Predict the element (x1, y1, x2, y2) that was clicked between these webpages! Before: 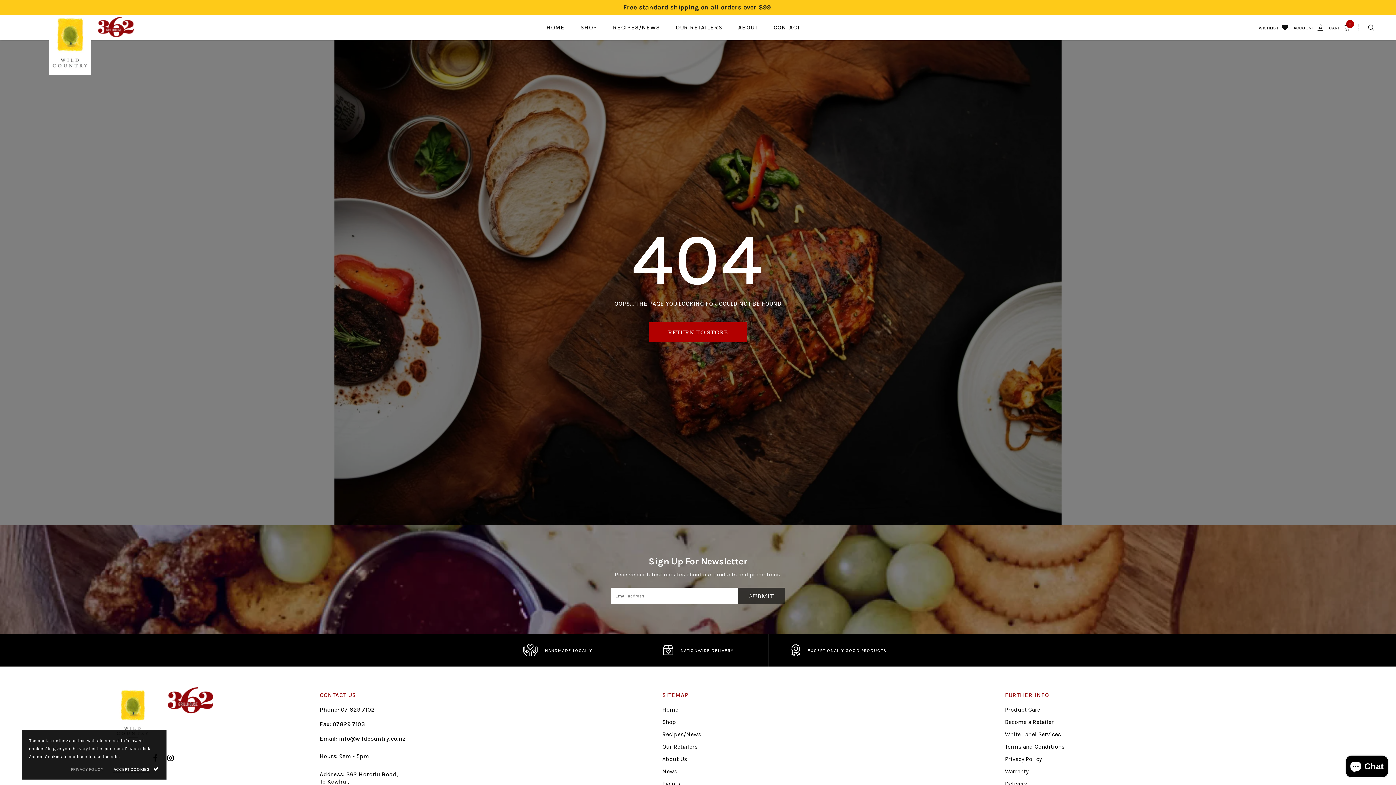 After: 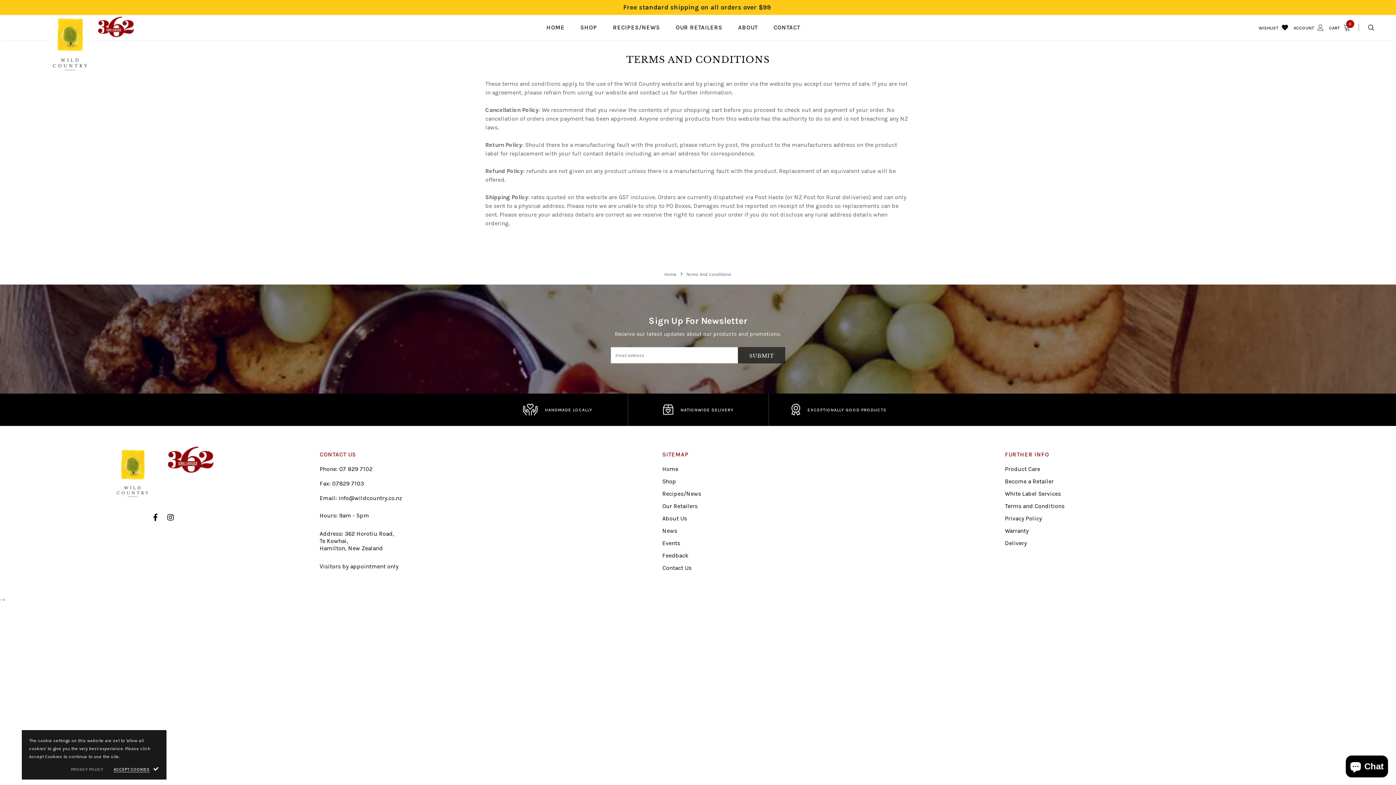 Action: label: Terms and Conditions bbox: (1005, 743, 1064, 750)